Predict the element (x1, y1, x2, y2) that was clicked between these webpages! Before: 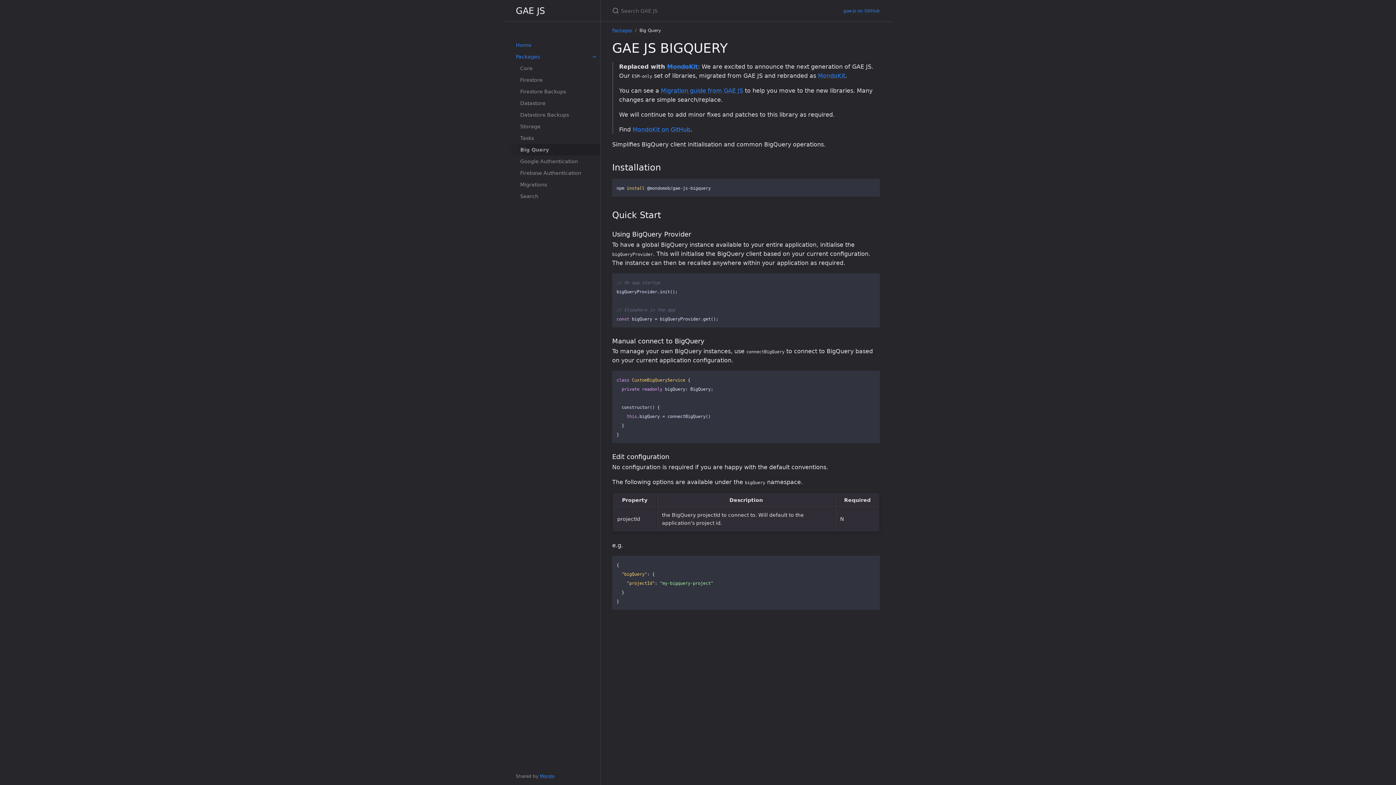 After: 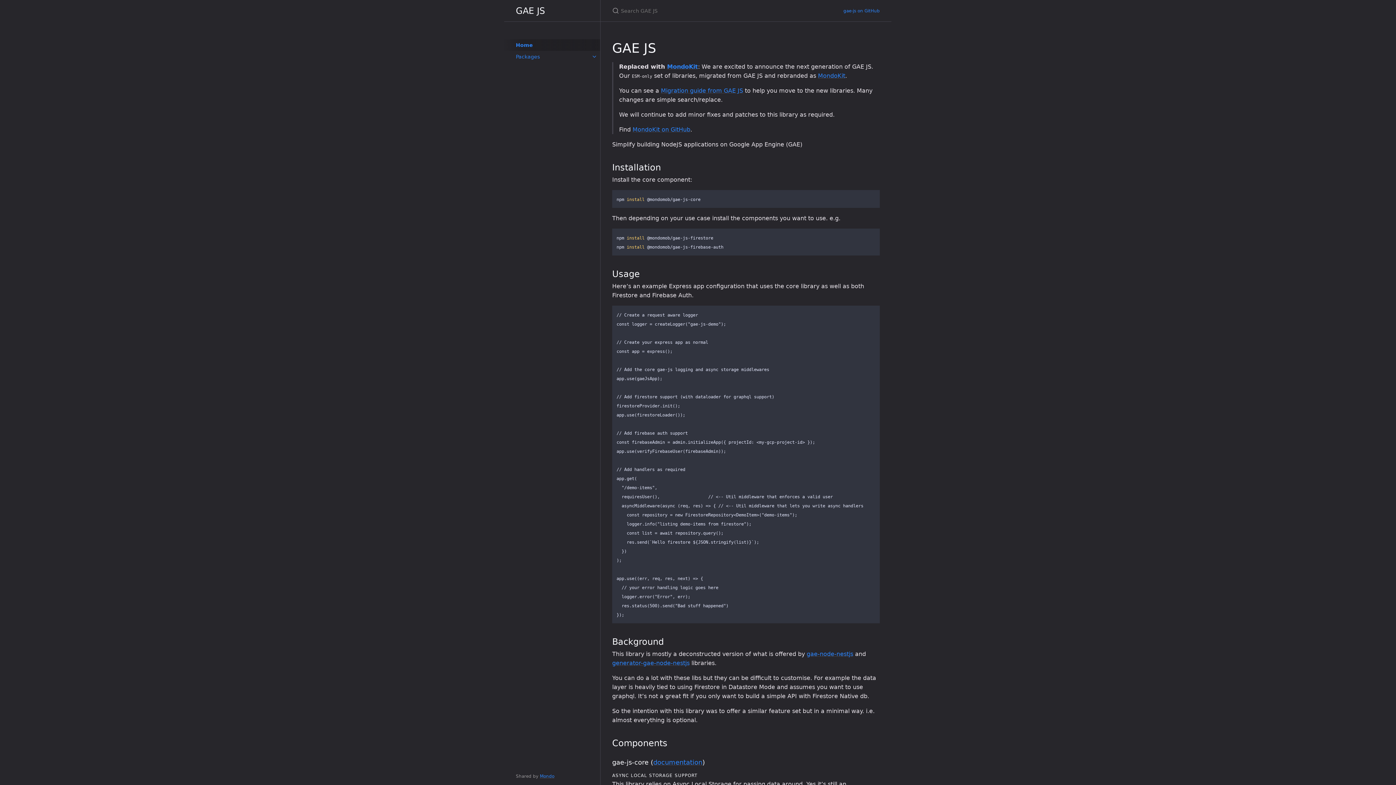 Action: label: Home bbox: (504, 39, 600, 50)